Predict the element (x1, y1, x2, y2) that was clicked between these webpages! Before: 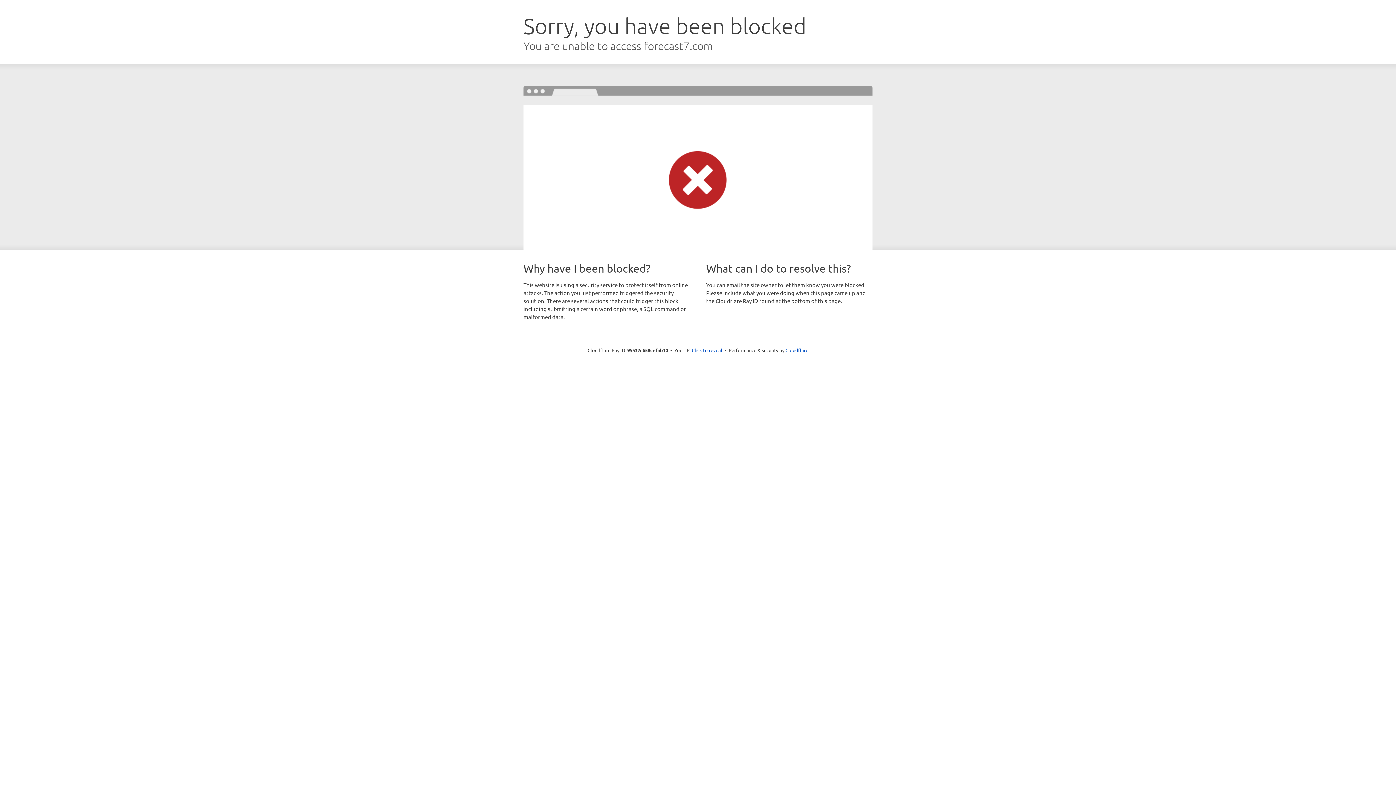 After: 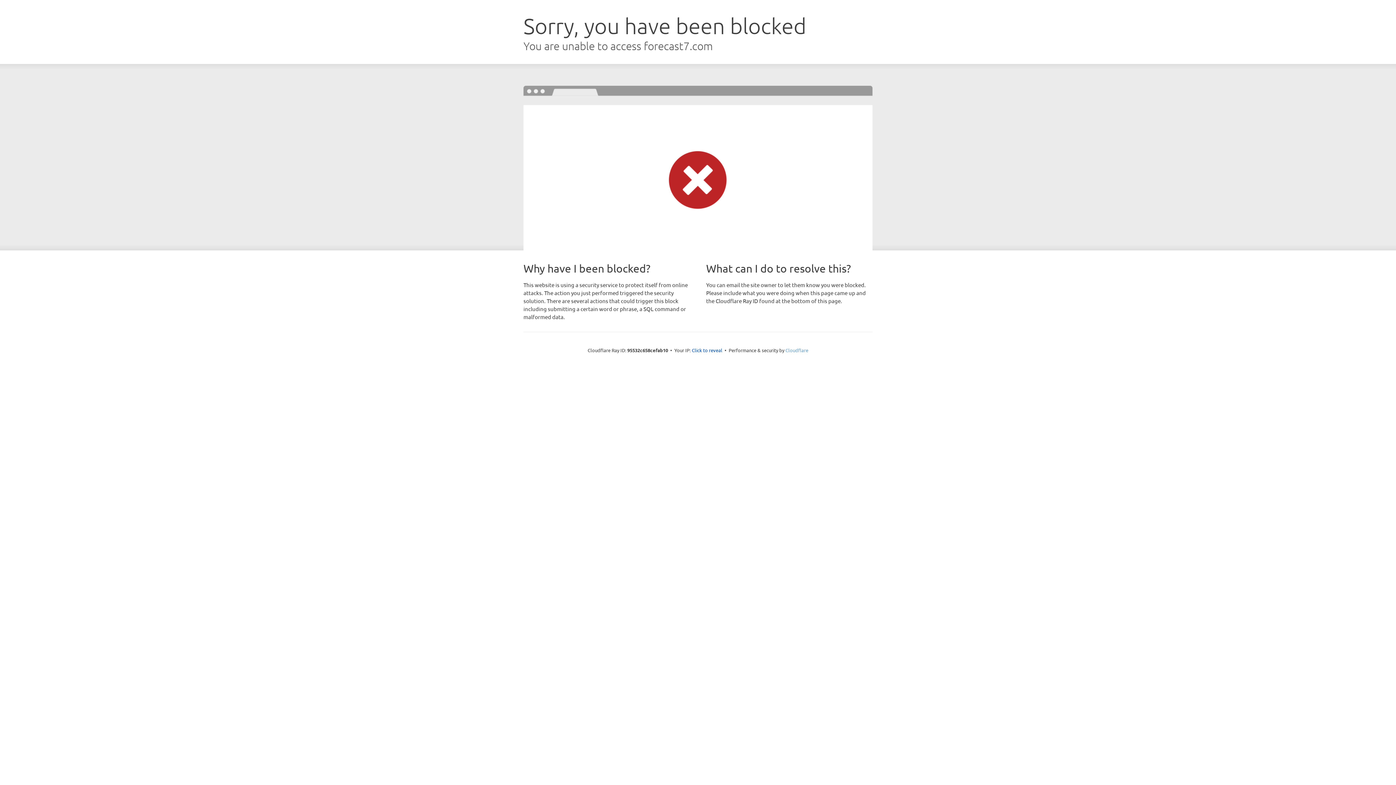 Action: label: Cloudflare bbox: (785, 347, 808, 353)